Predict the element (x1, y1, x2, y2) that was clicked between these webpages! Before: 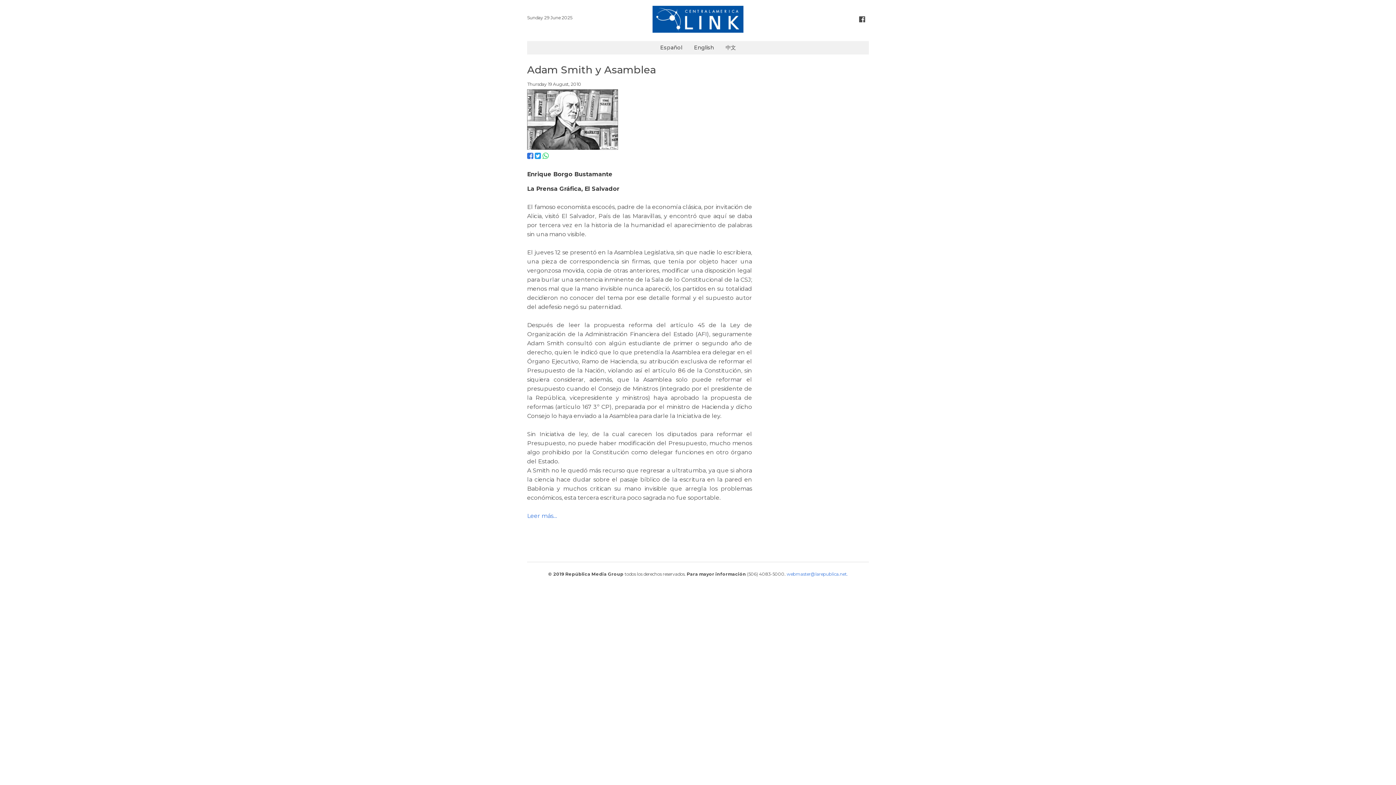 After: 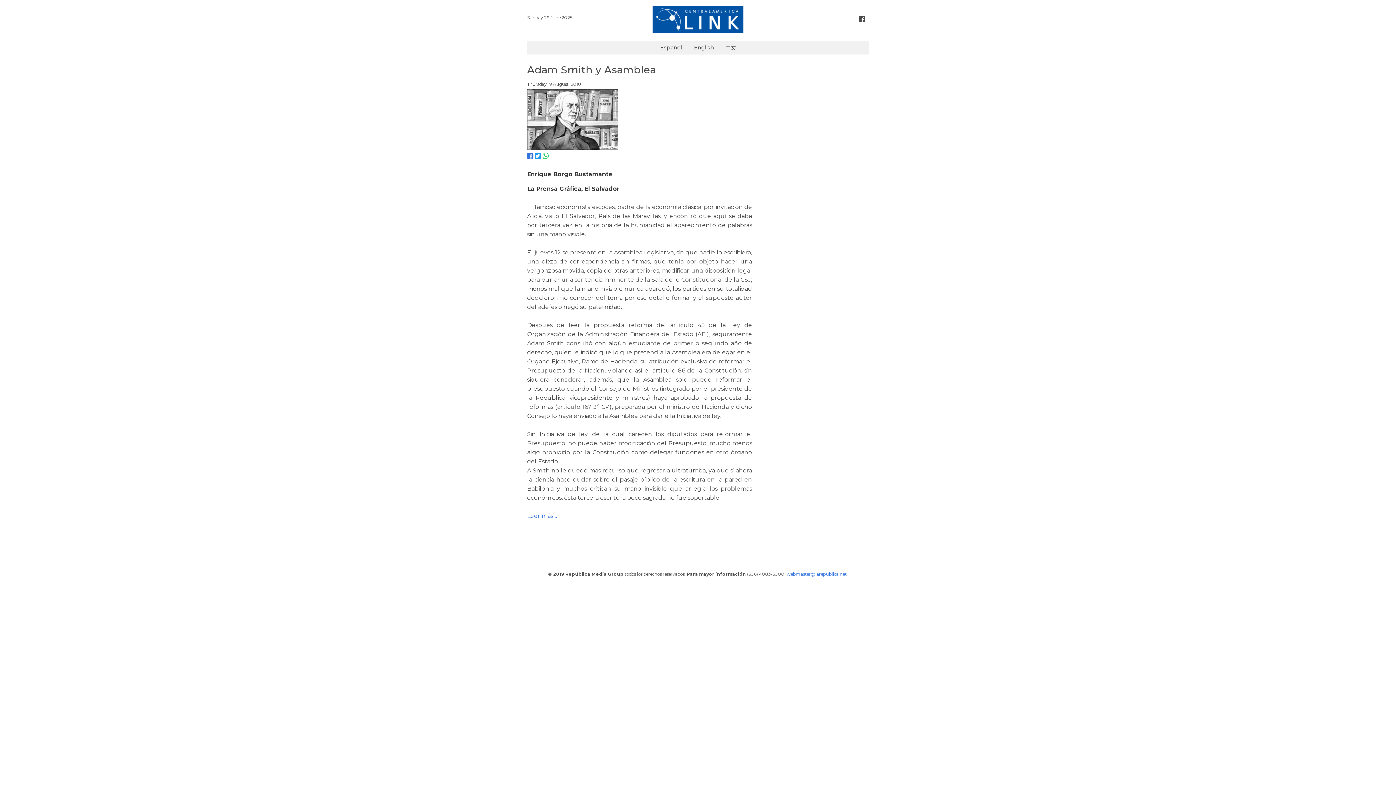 Action: bbox: (859, 14, 869, 24)